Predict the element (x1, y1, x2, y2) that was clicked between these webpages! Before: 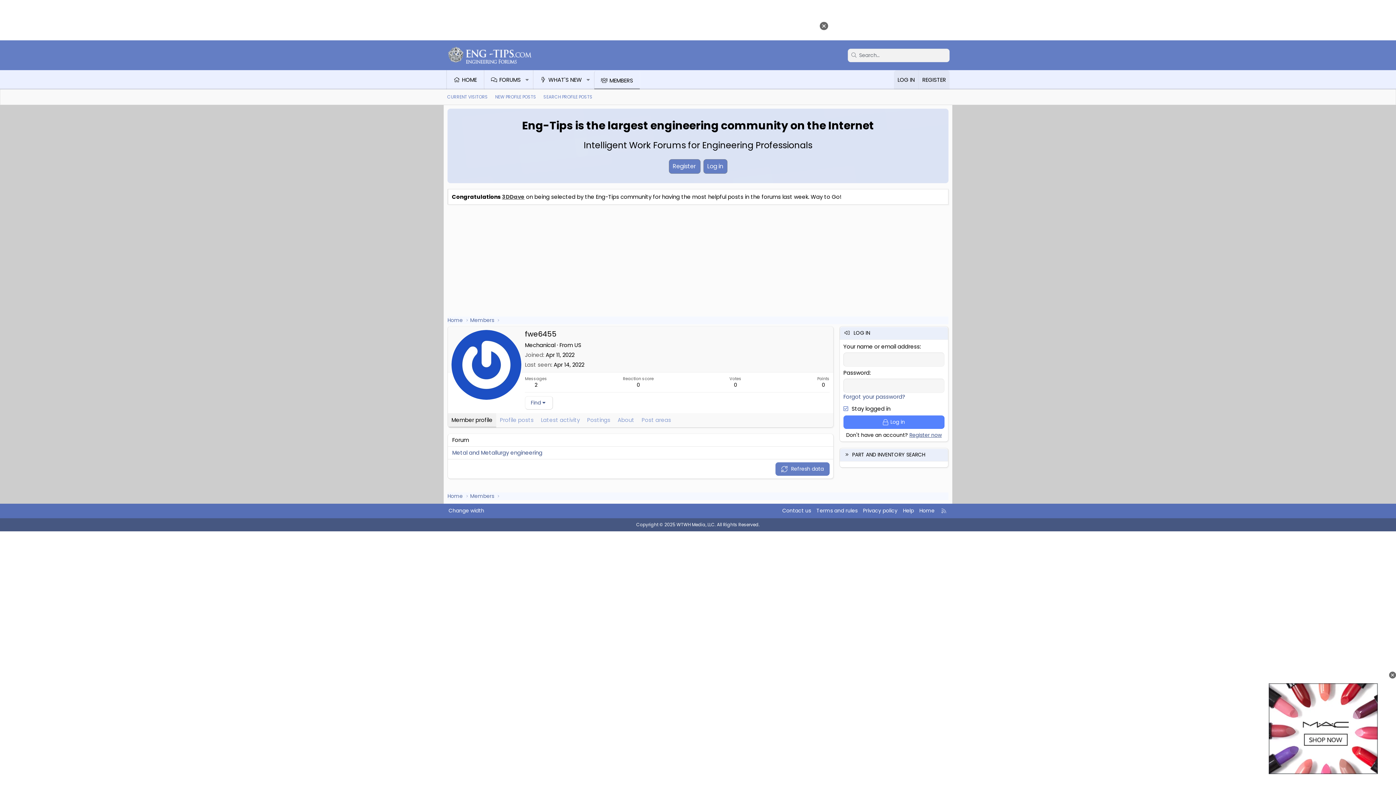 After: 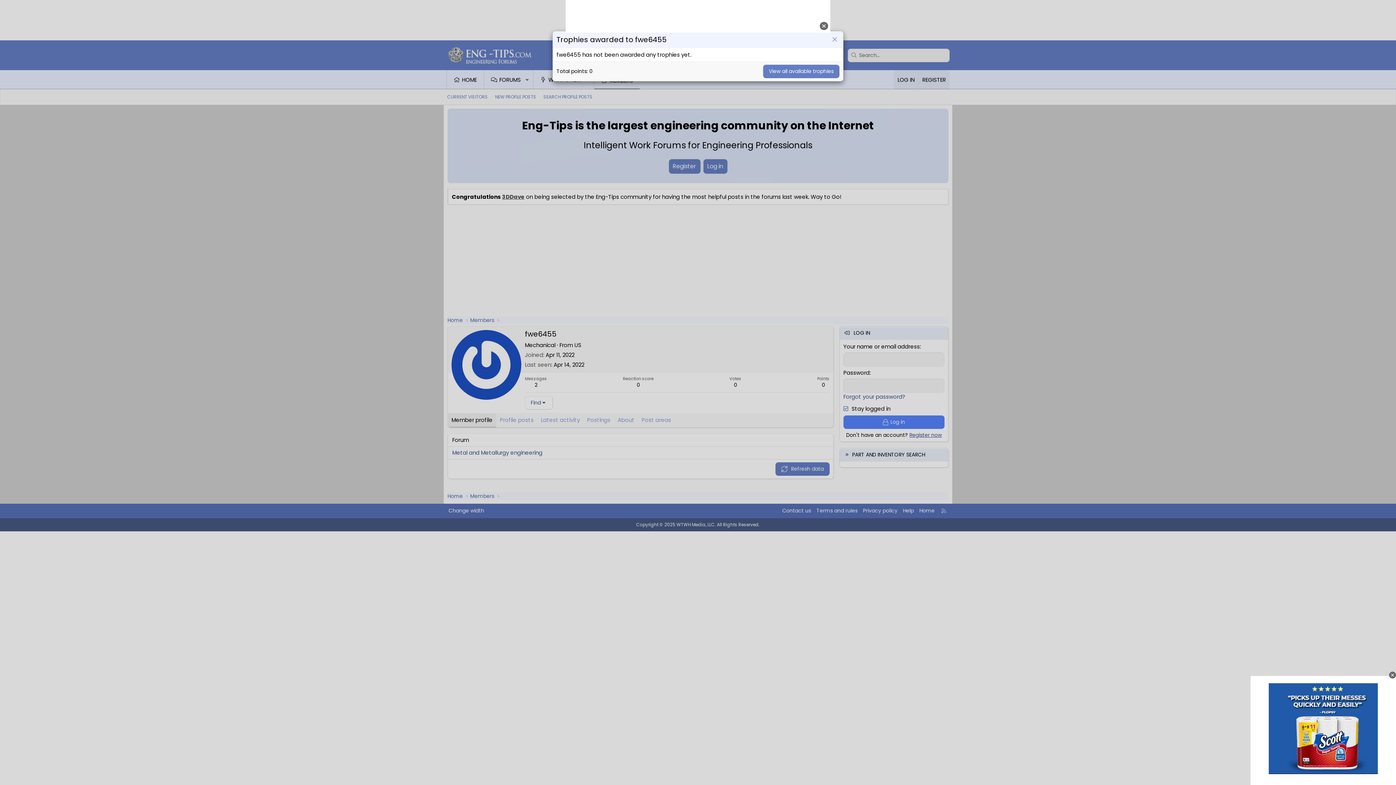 Action: label: 0 bbox: (821, 381, 825, 388)